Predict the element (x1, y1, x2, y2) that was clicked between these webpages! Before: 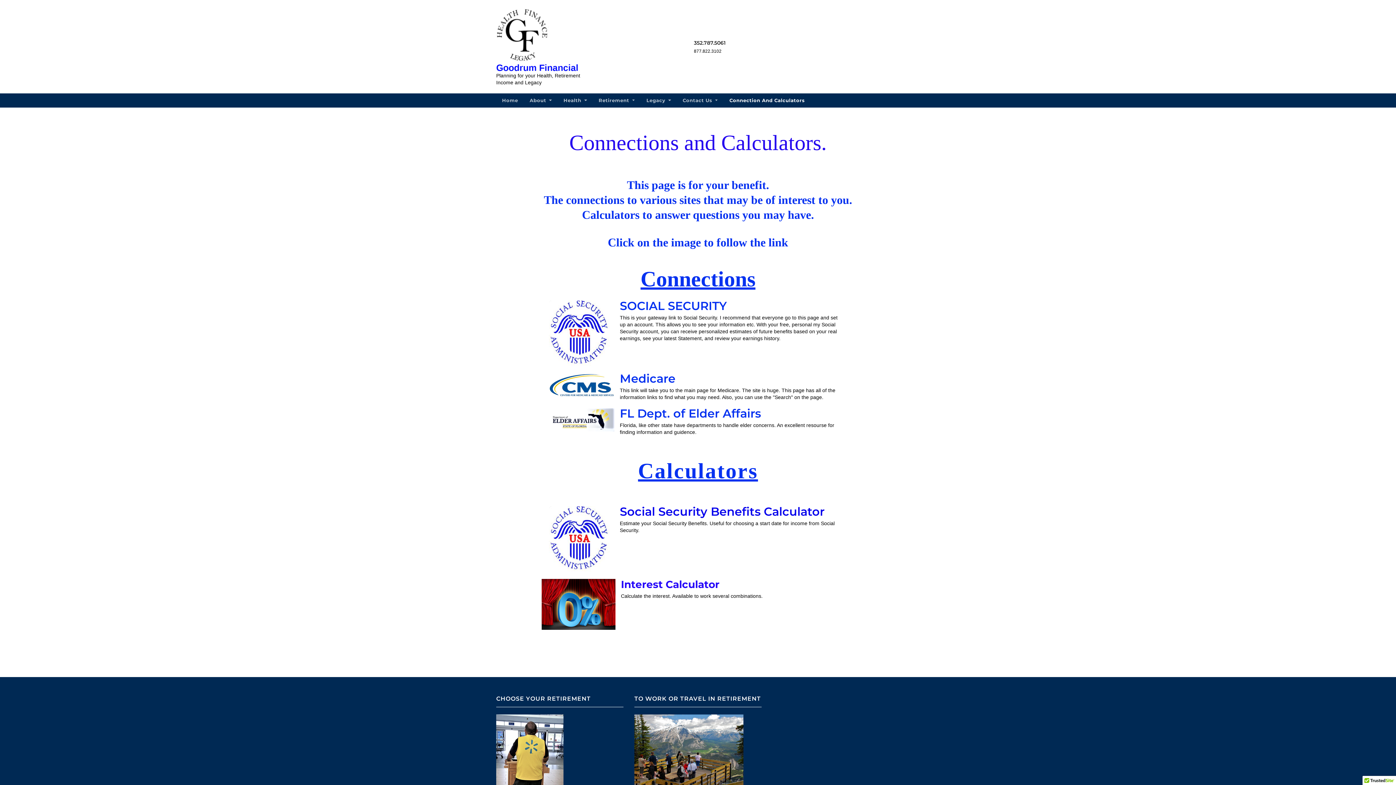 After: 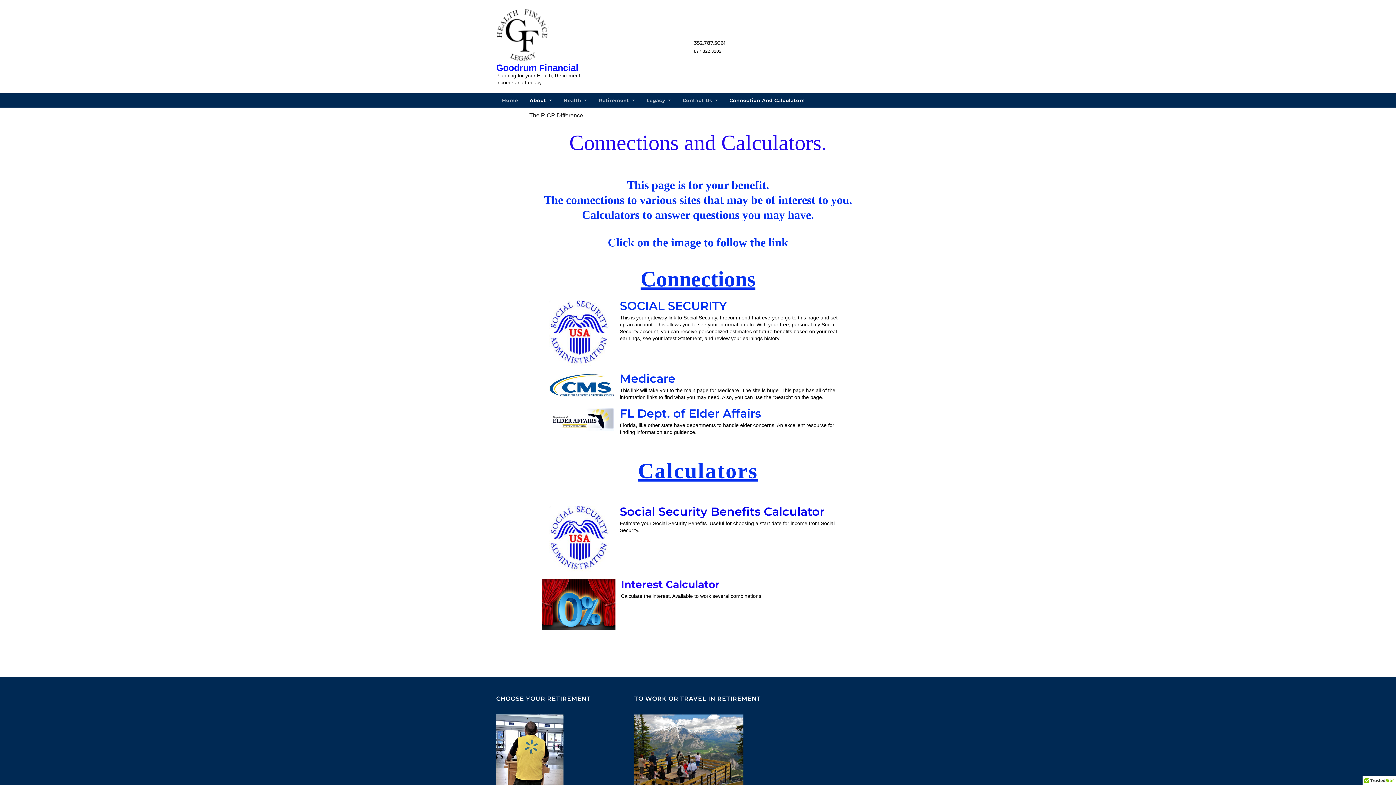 Action: bbox: (524, 93, 557, 107) label: About 